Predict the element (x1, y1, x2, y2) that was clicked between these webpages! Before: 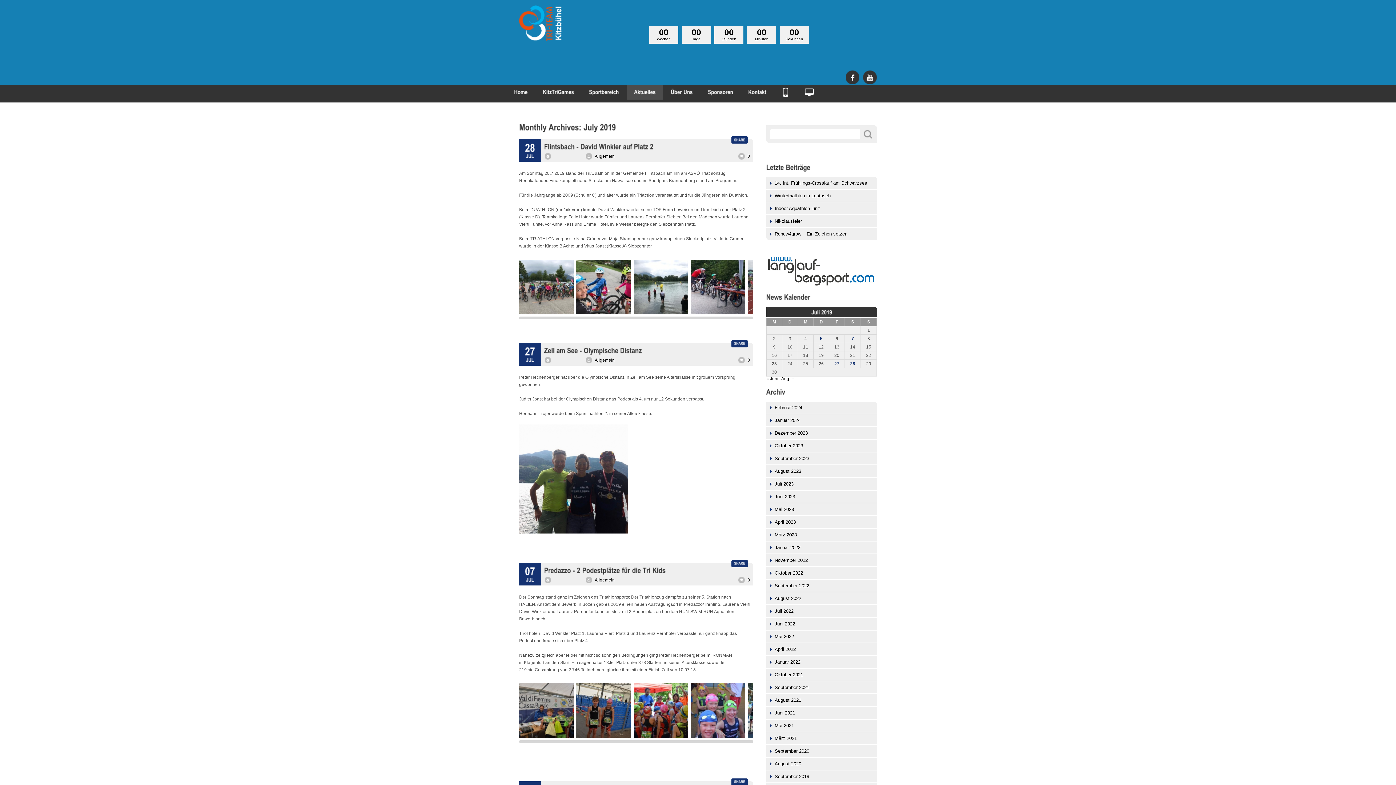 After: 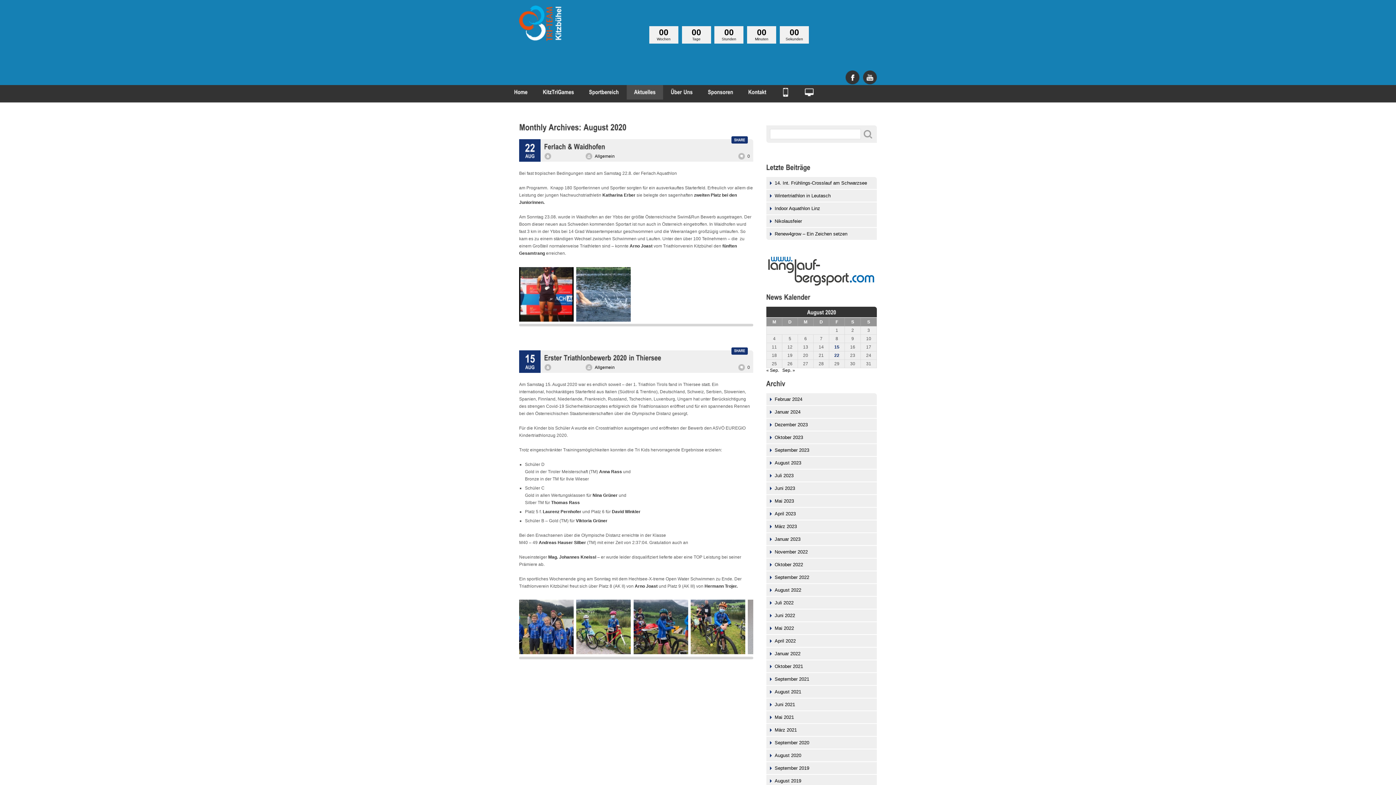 Action: bbox: (770, 761, 877, 767) label: August 2020